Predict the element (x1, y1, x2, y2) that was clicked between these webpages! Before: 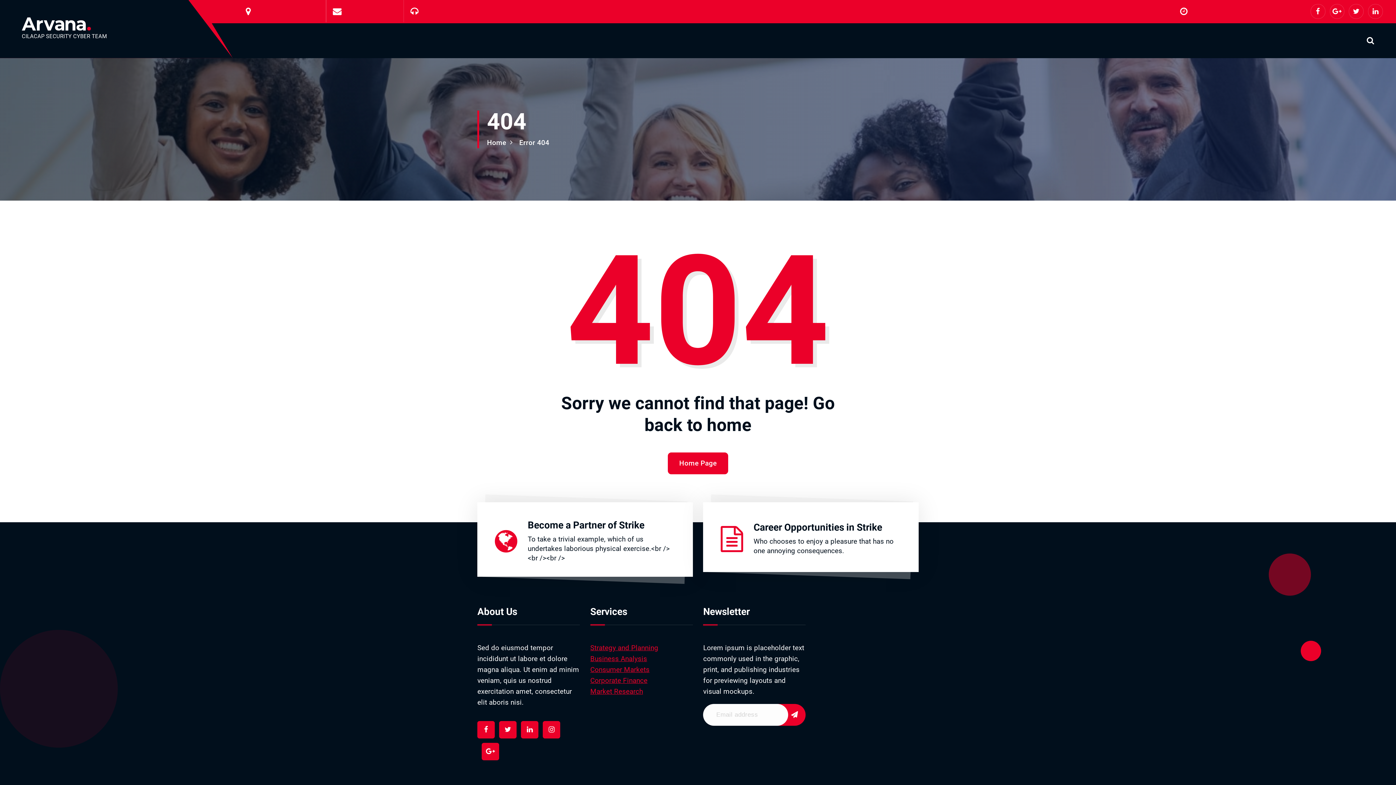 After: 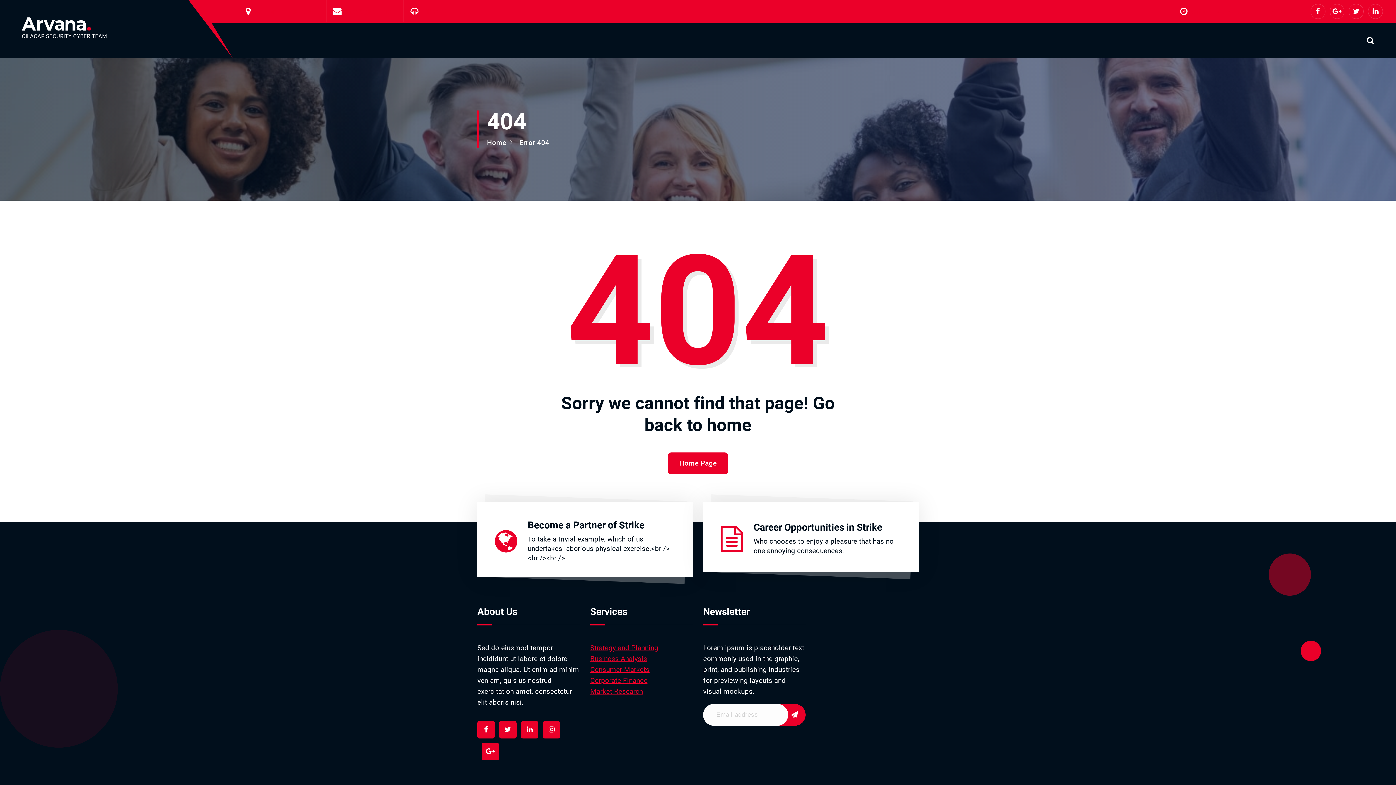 Action: bbox: (590, 665, 649, 674) label: Consumer Markets